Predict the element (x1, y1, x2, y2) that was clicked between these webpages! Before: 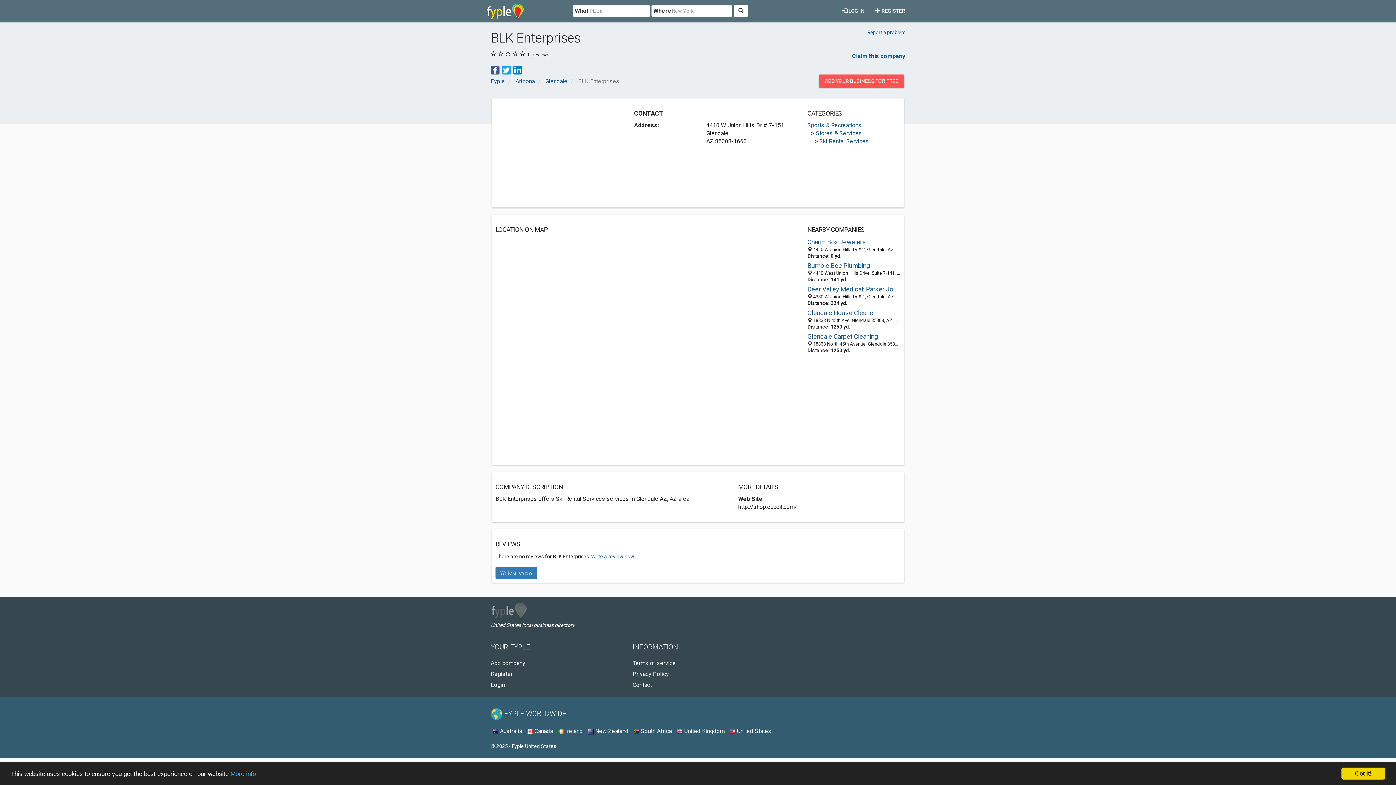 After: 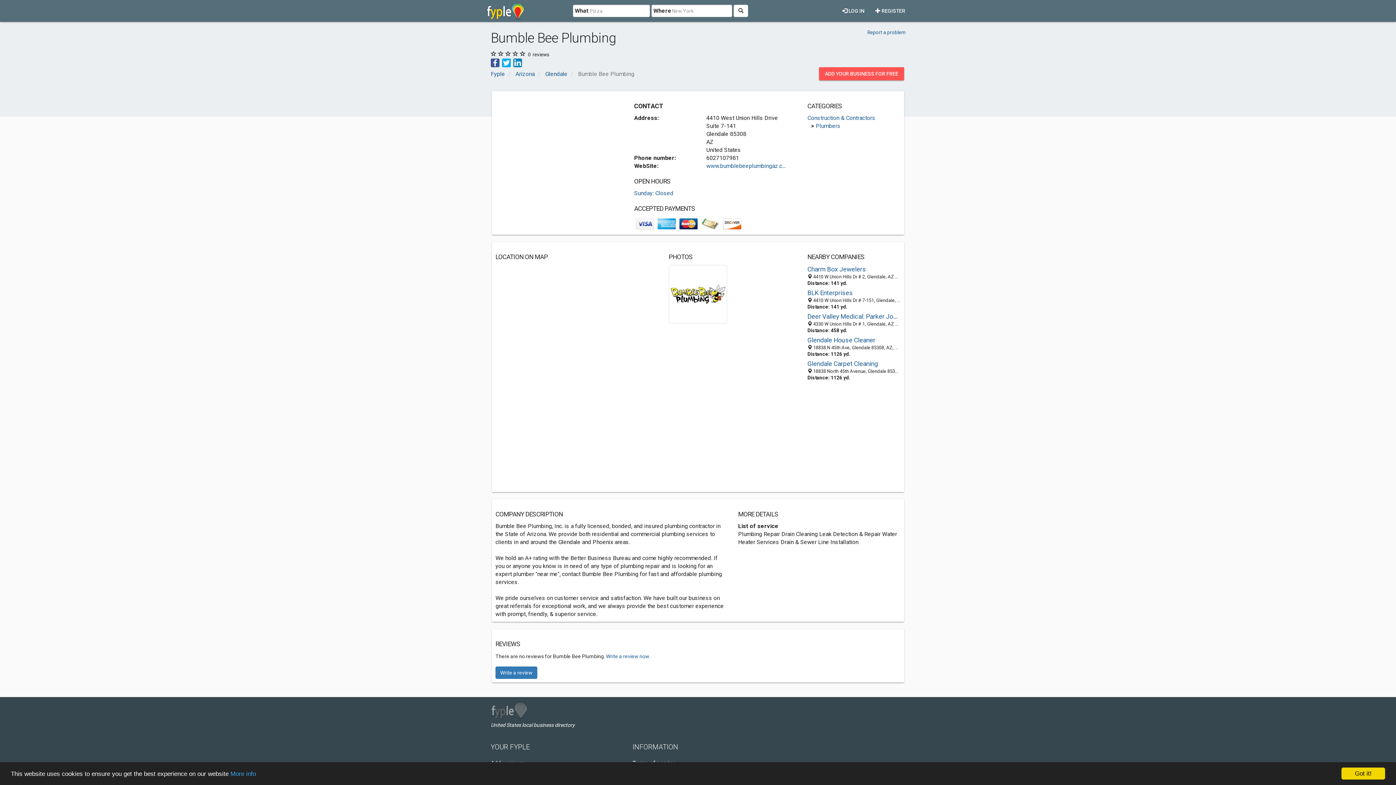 Action: label: Bumble Bee Plumbing bbox: (807, 261, 900, 270)